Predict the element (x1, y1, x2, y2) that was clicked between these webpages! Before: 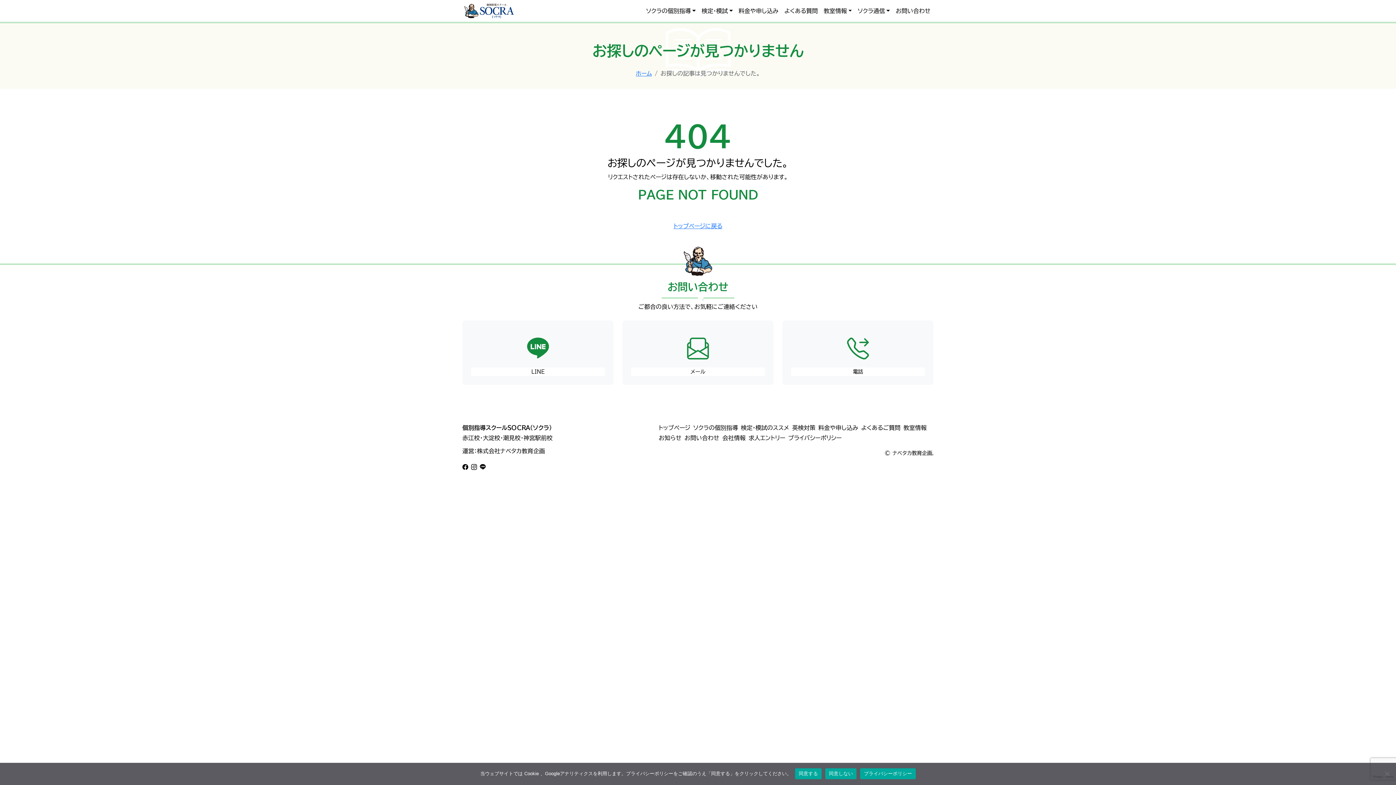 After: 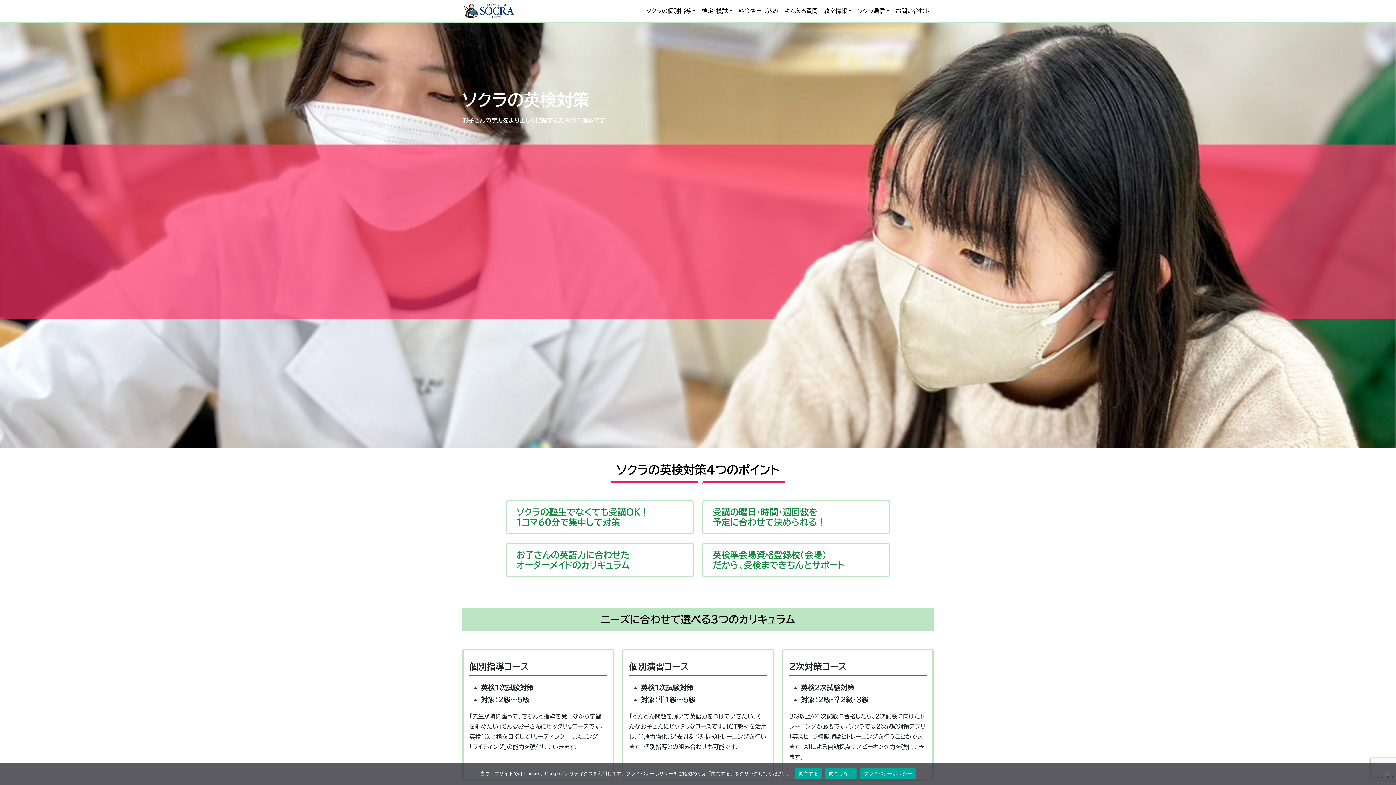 Action: label: 英検対策 bbox: (792, 425, 815, 430)